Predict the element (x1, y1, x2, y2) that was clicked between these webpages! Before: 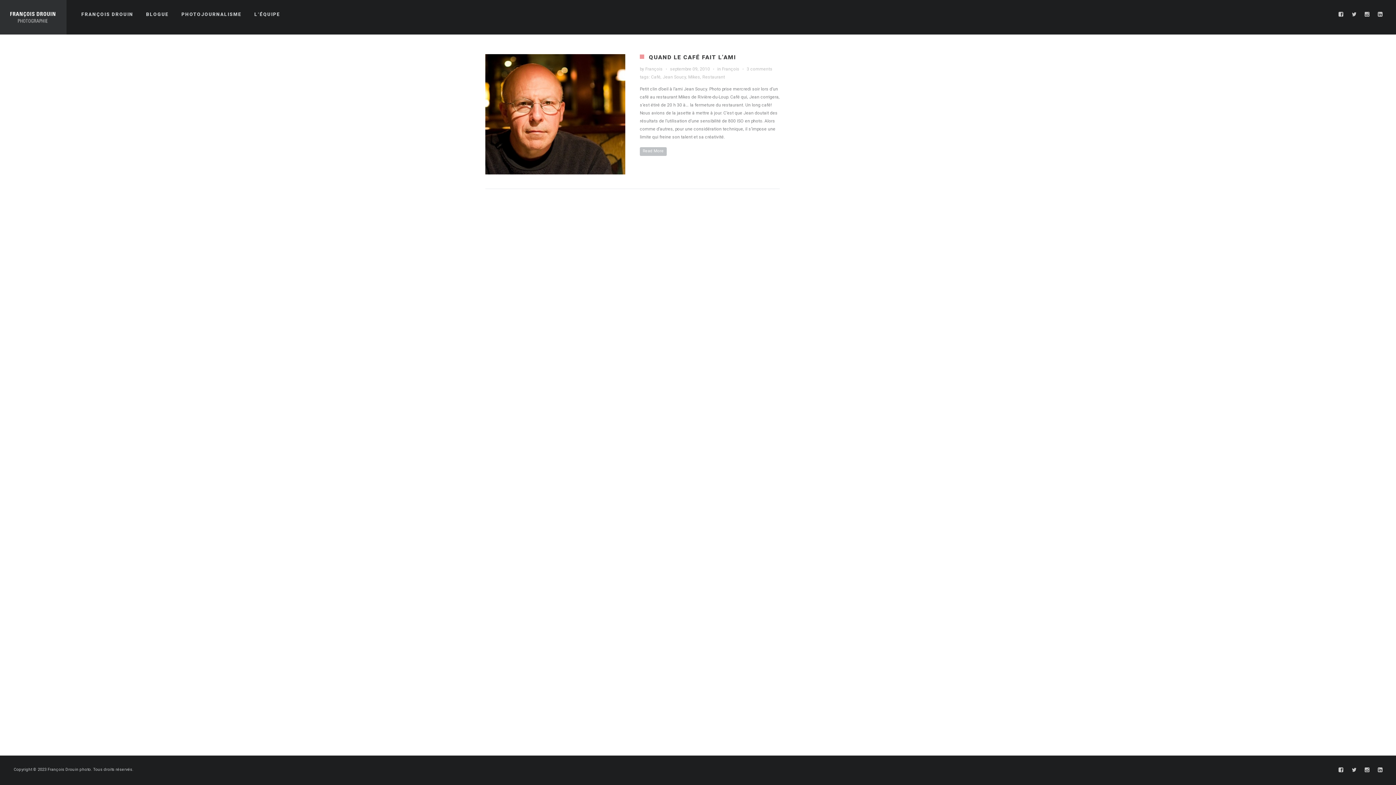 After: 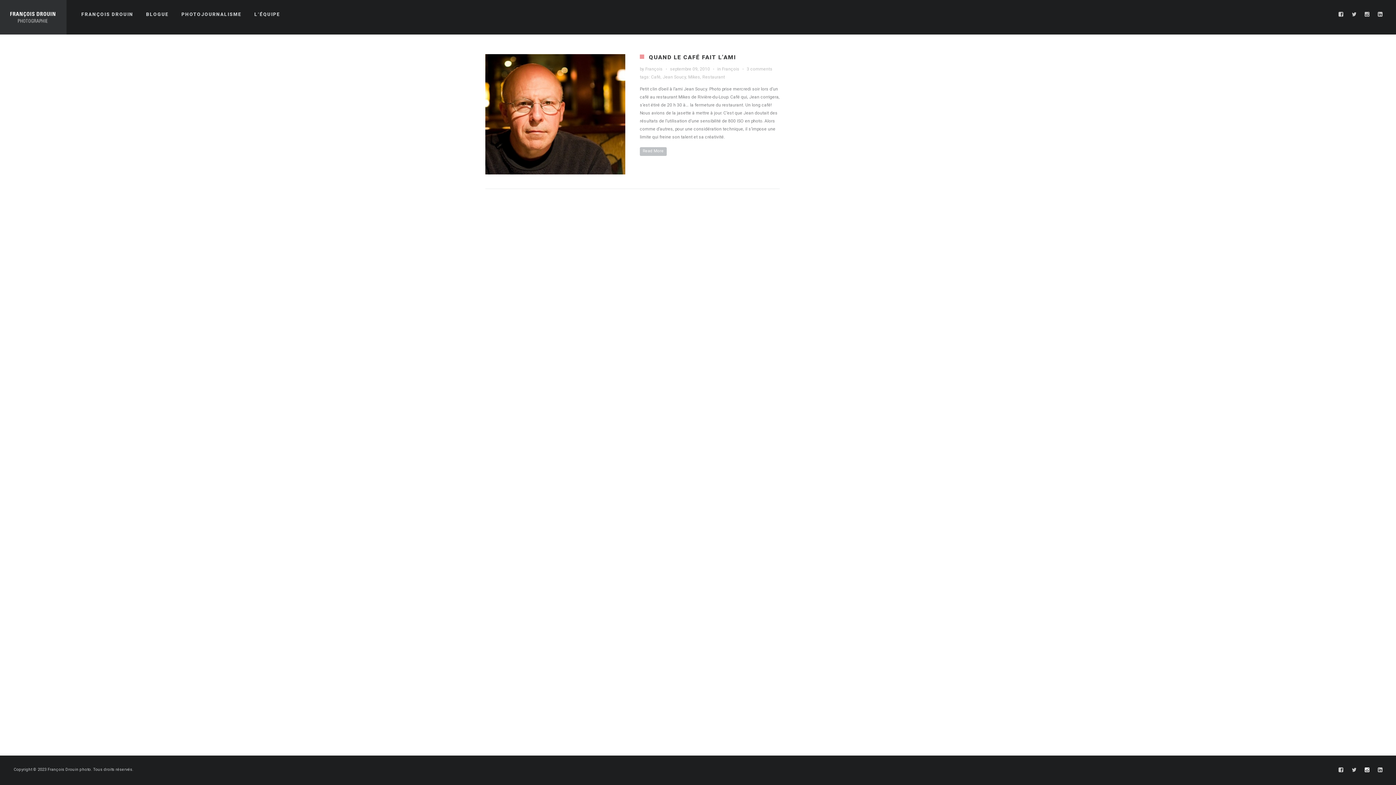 Action: bbox: (1364, 766, 1371, 774)